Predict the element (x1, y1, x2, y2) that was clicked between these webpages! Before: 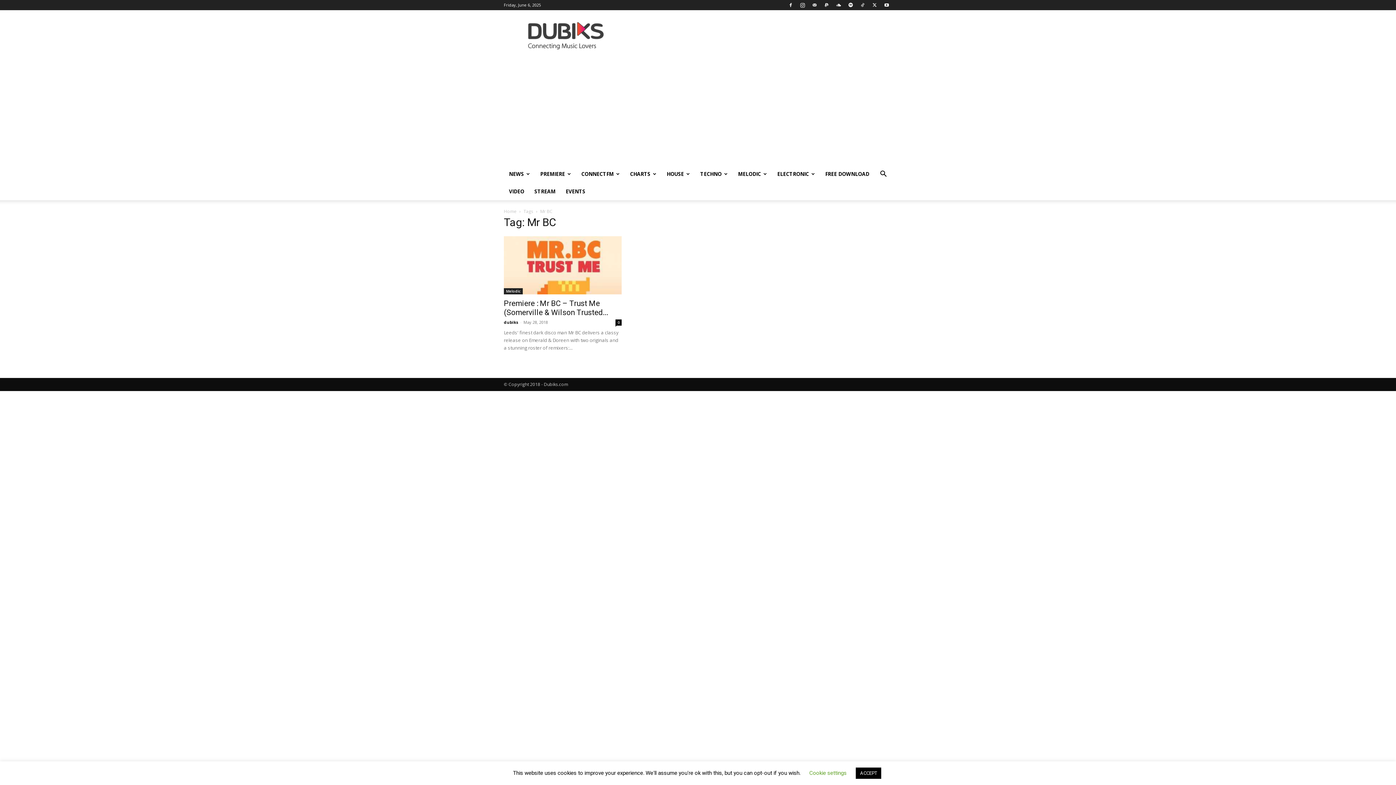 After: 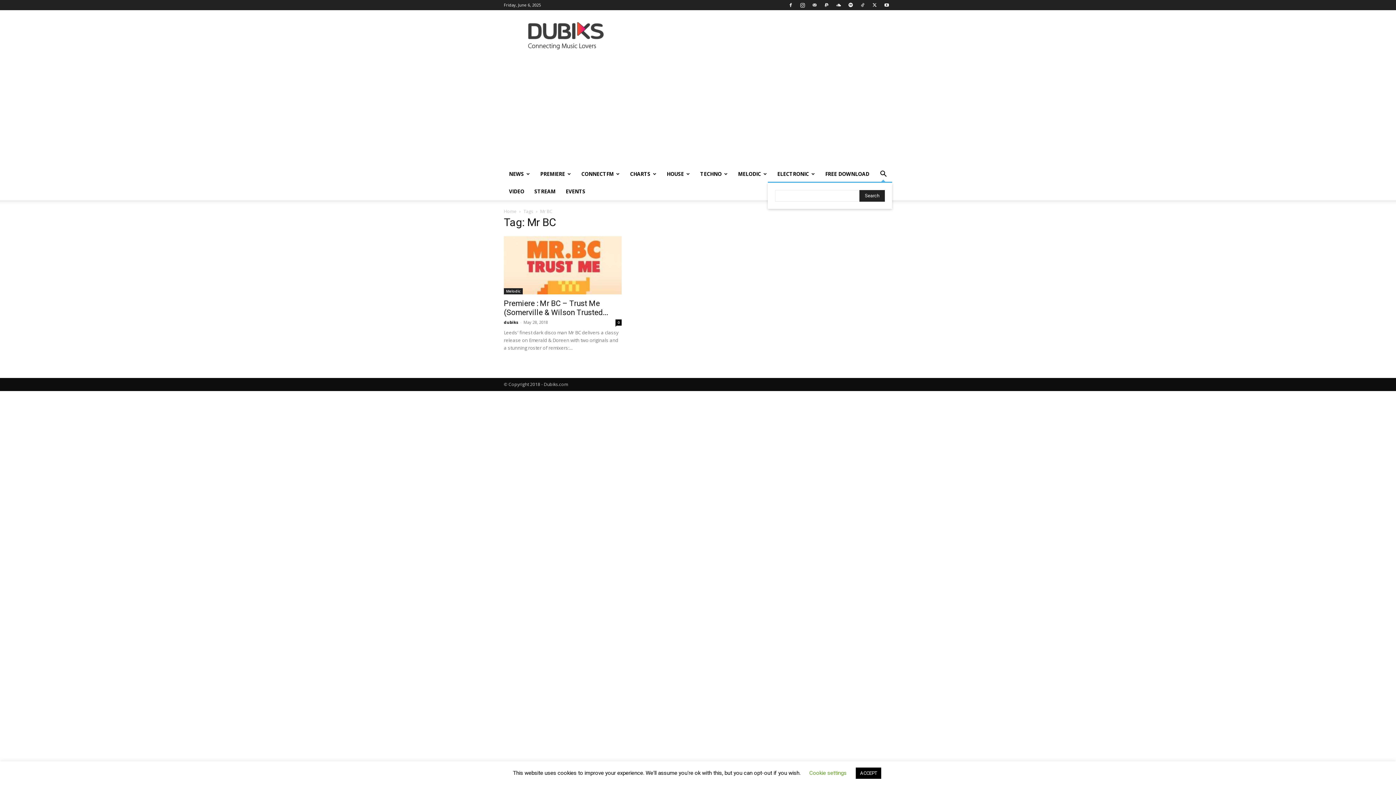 Action: bbox: (874, 171, 892, 178) label: Search